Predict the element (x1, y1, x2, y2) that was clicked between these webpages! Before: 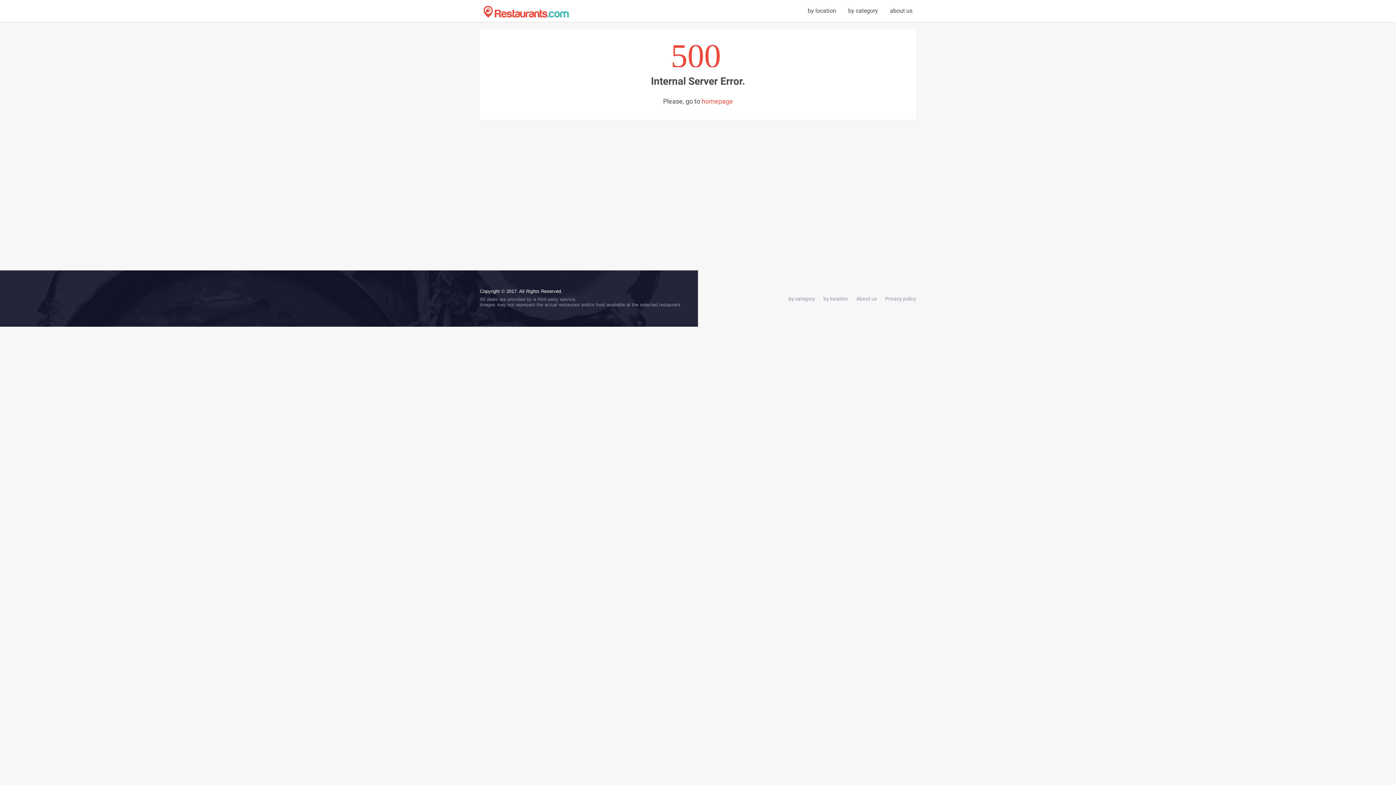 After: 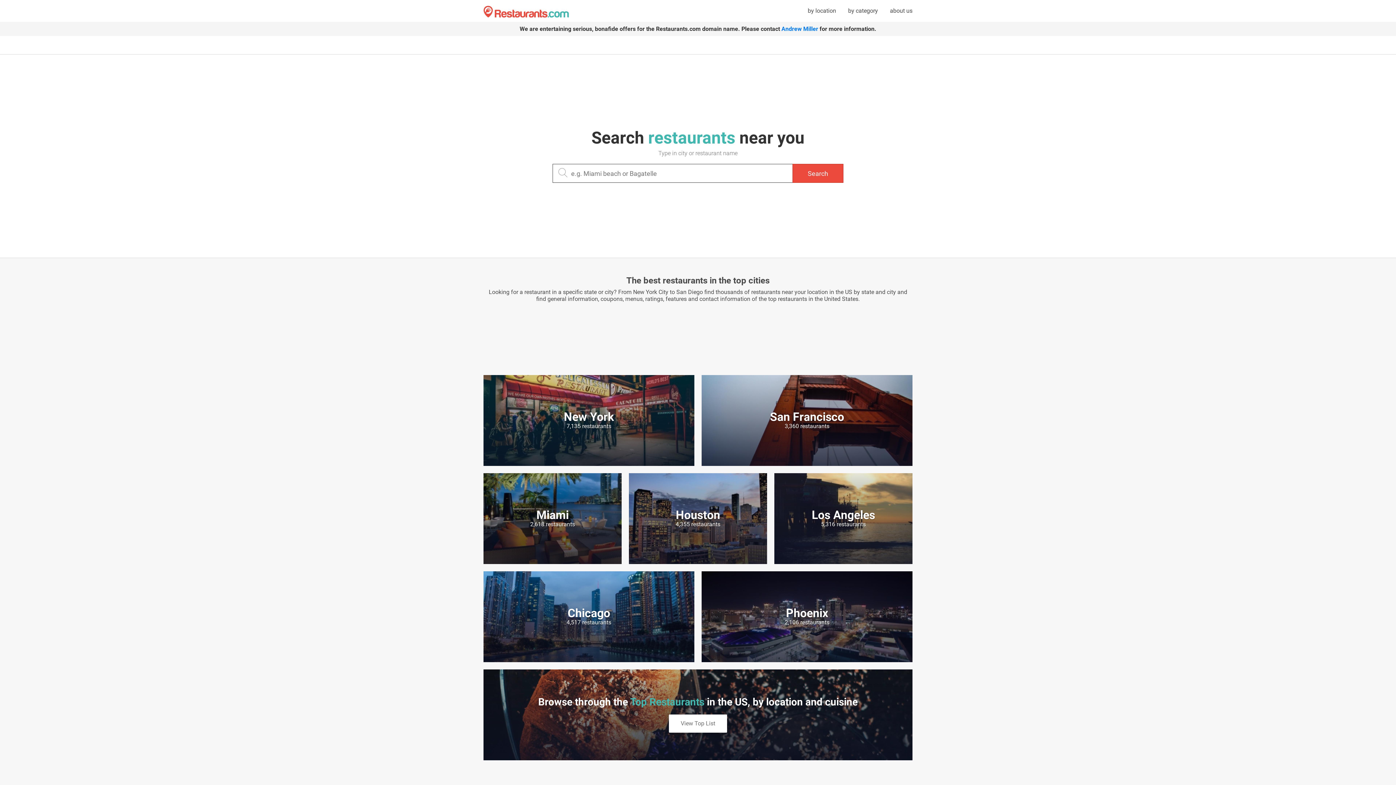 Action: bbox: (701, 97, 733, 105) label: homepage